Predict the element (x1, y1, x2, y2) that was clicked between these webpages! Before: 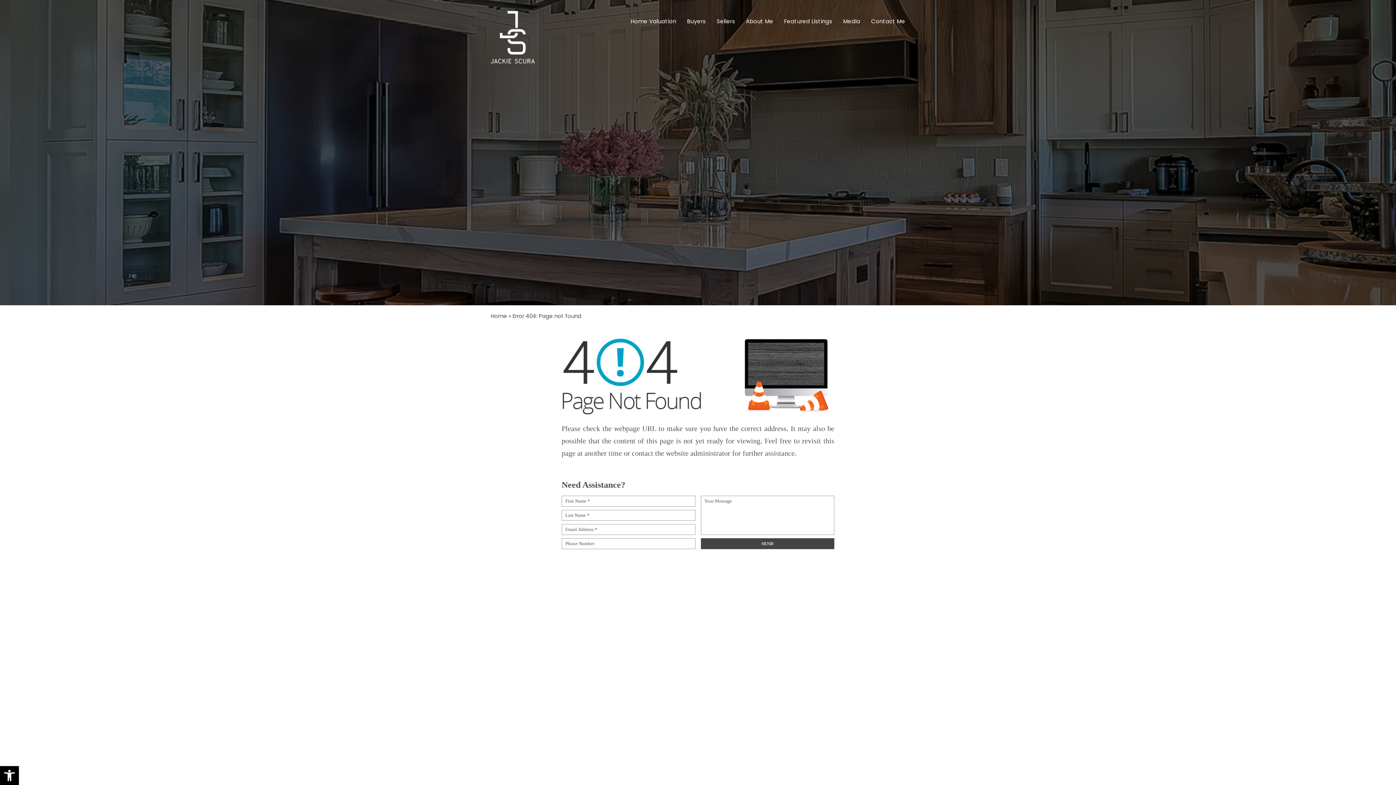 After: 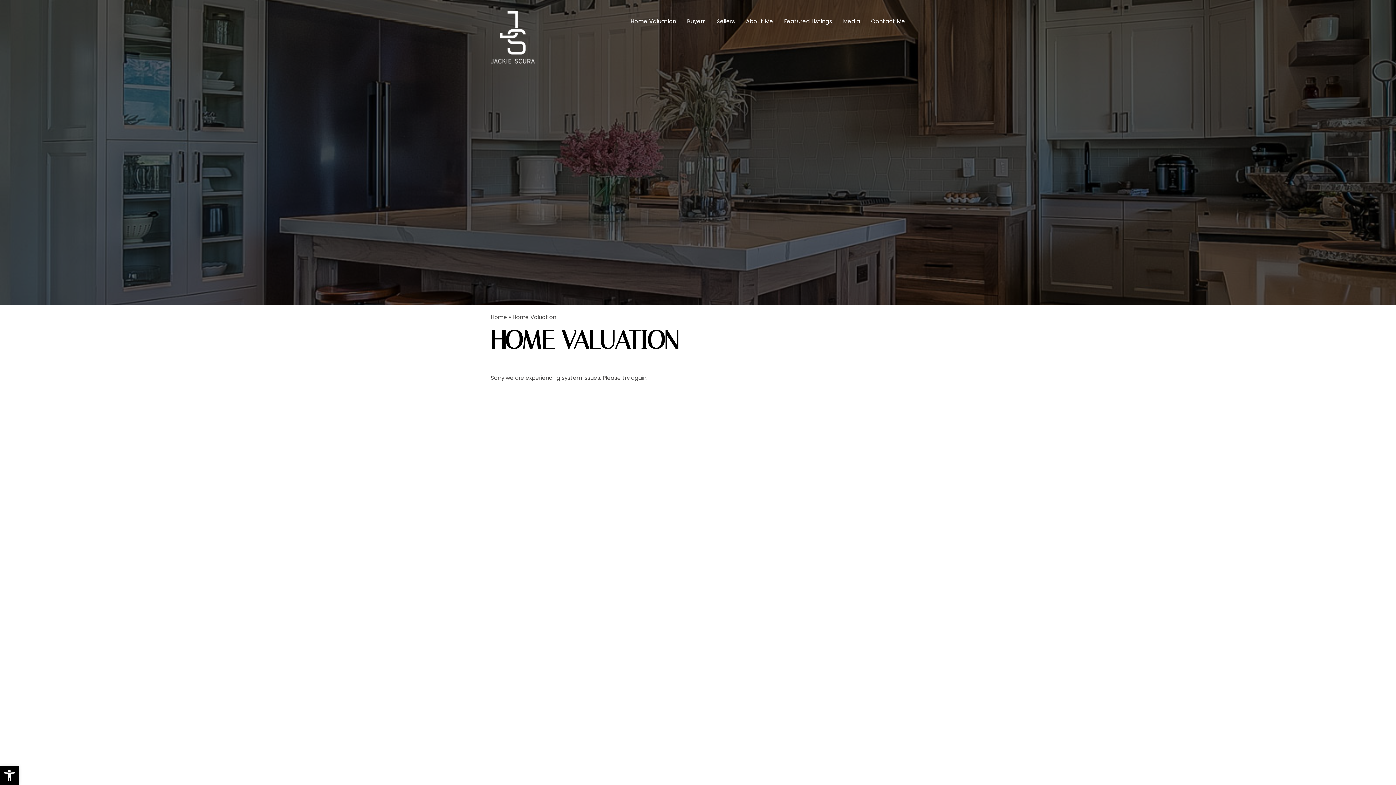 Action: bbox: (630, 14, 676, 27) label: Home Valuation